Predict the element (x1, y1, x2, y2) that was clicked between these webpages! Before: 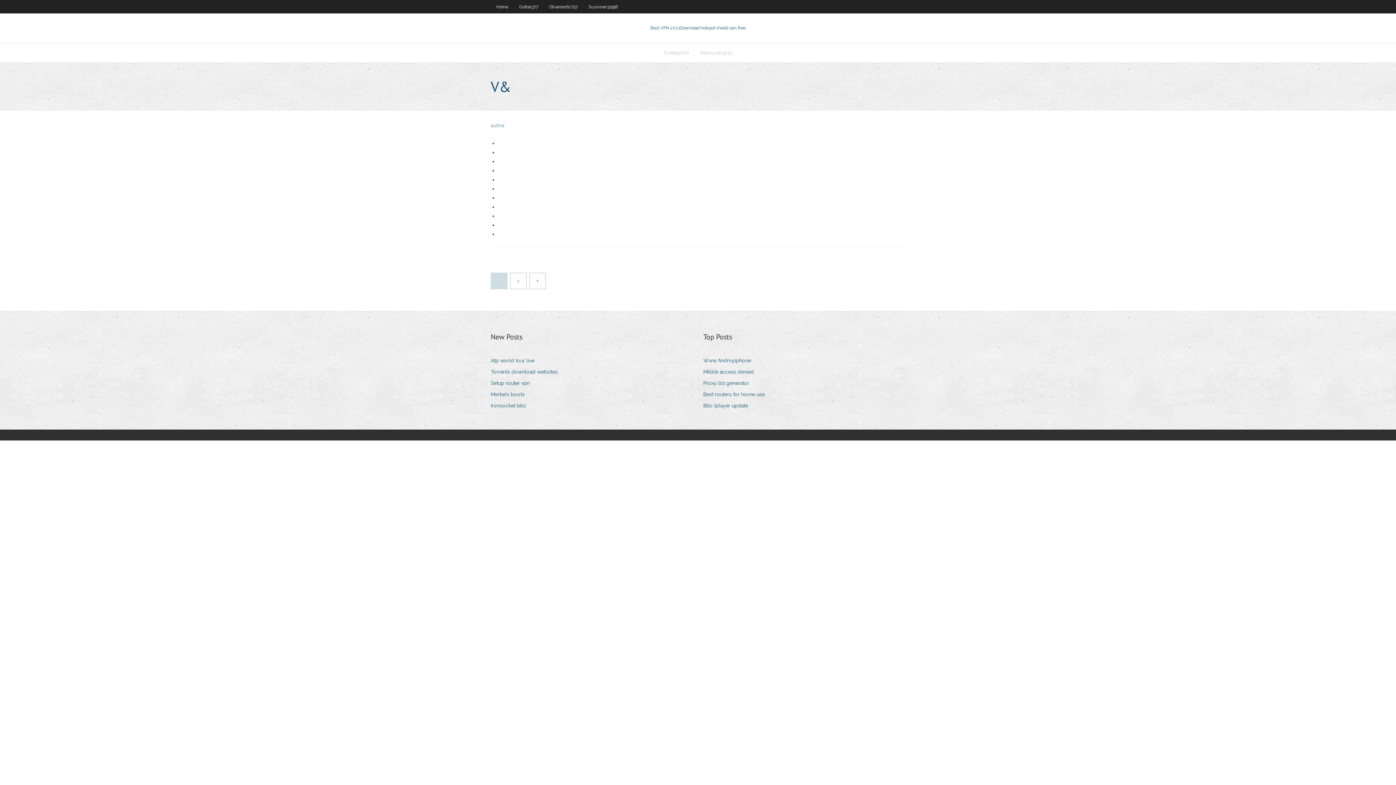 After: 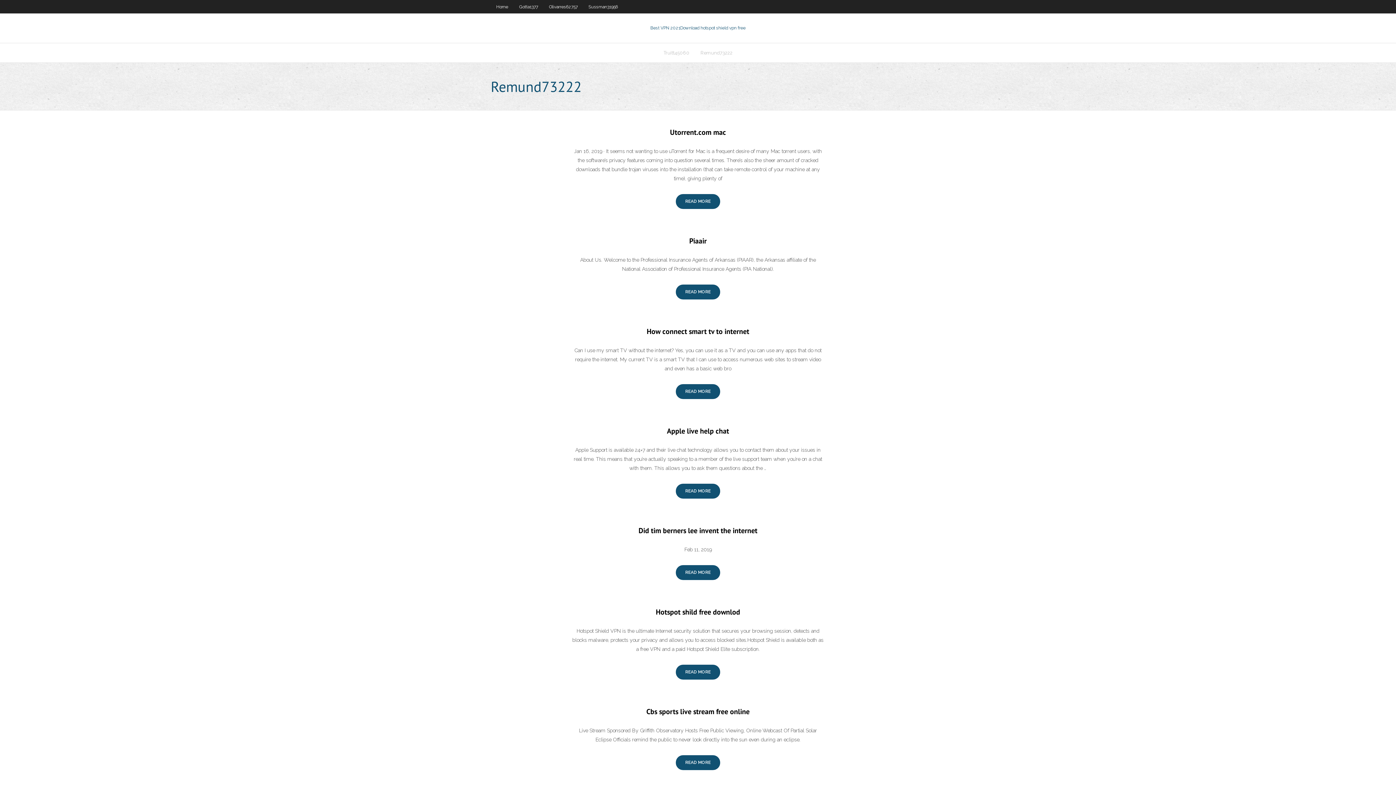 Action: label: Remund73222 bbox: (695, 43, 738, 62)